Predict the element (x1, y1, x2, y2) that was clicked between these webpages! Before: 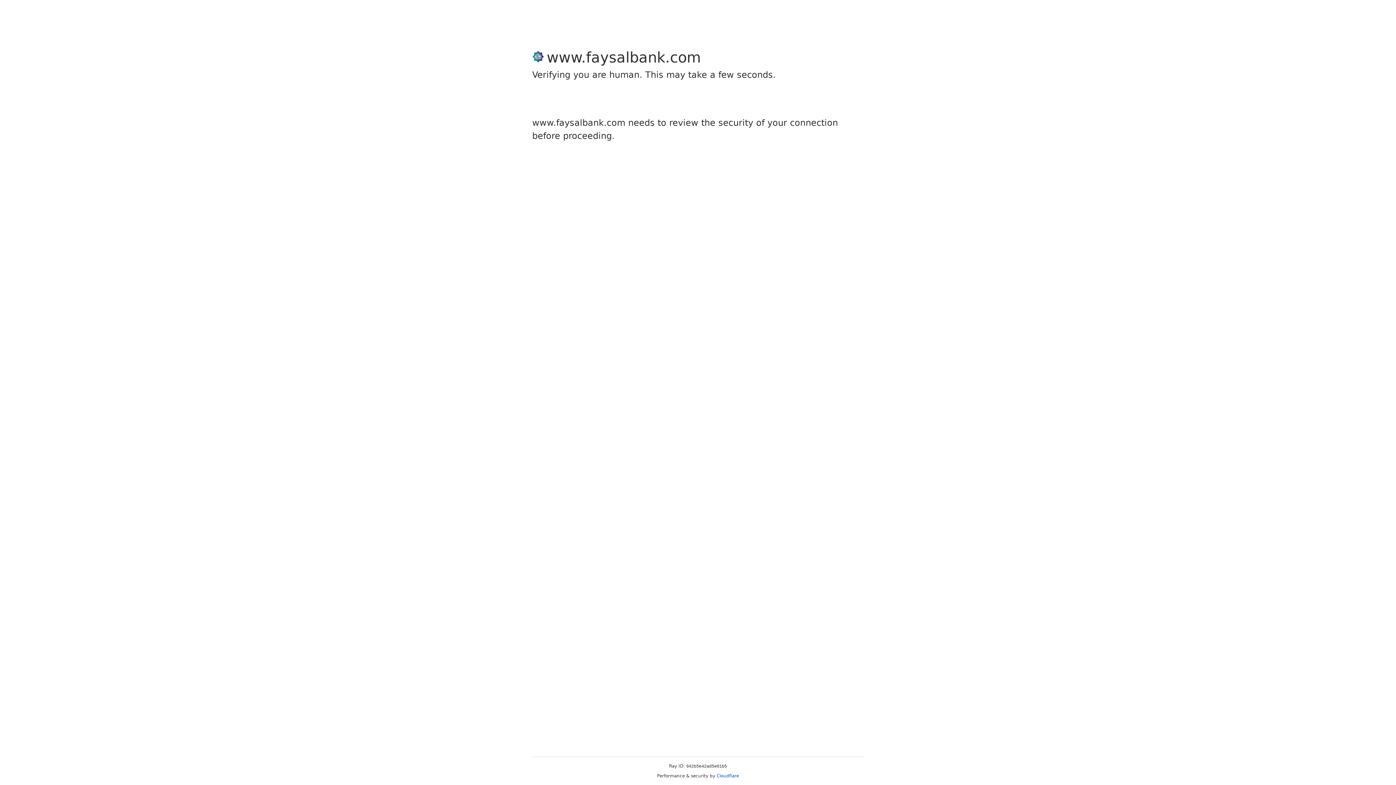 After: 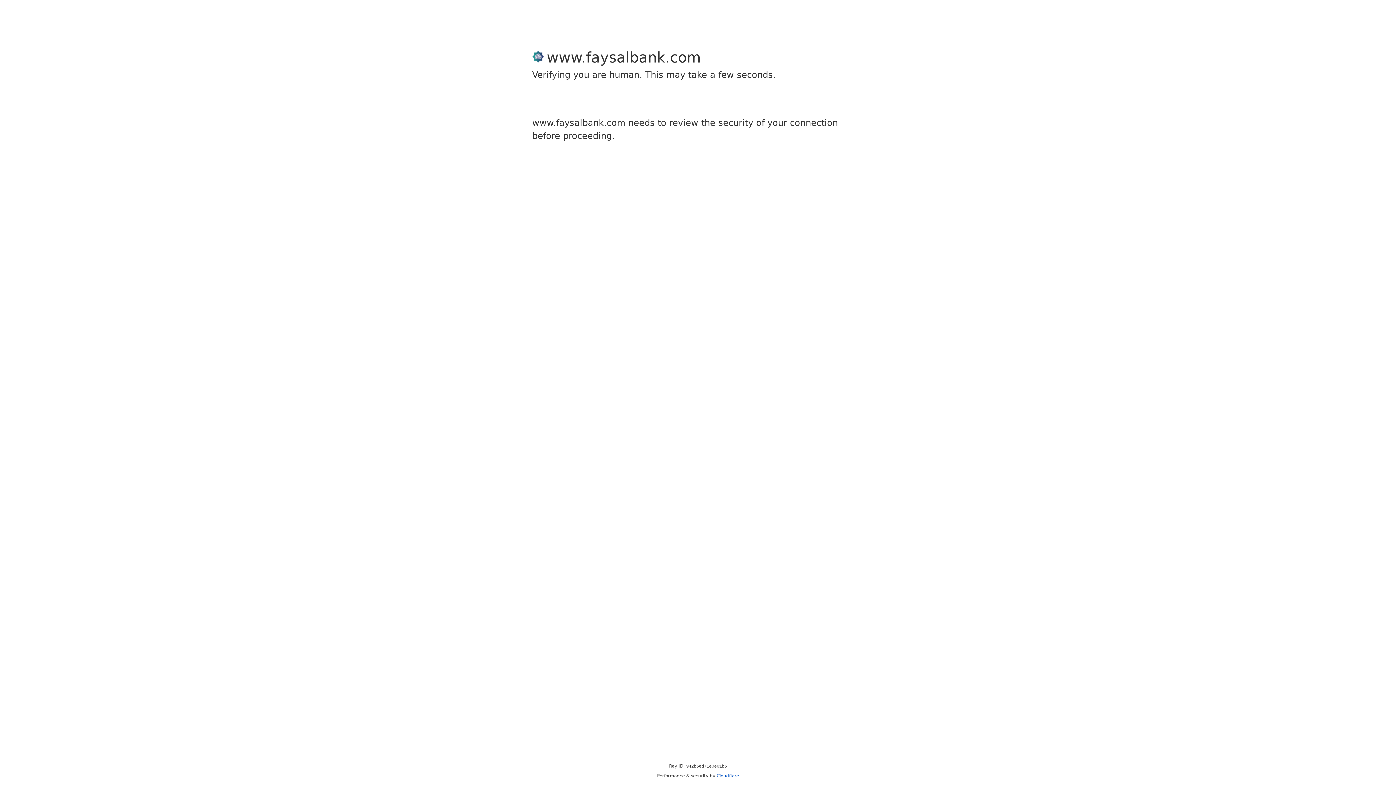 Action: bbox: (716, 773, 739, 778) label: Cloudflare